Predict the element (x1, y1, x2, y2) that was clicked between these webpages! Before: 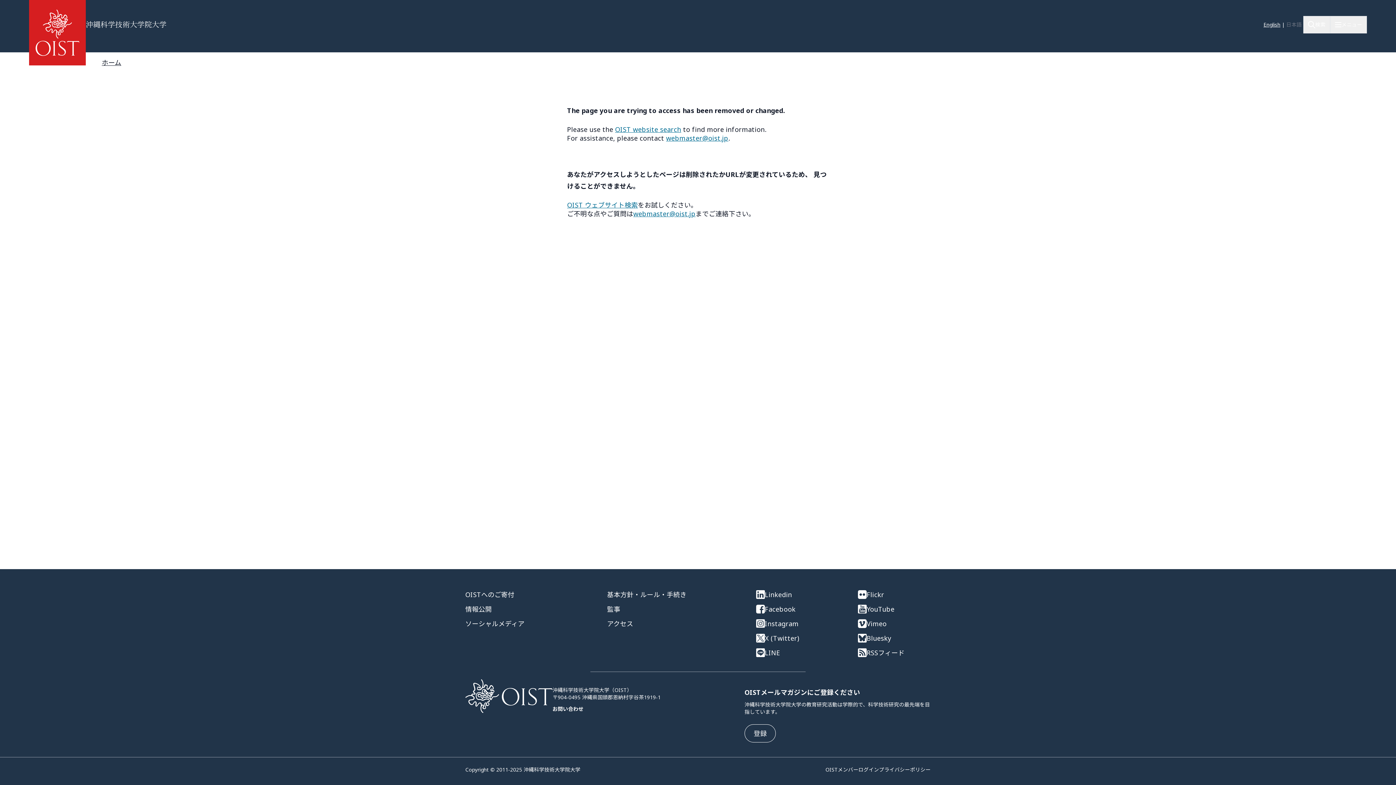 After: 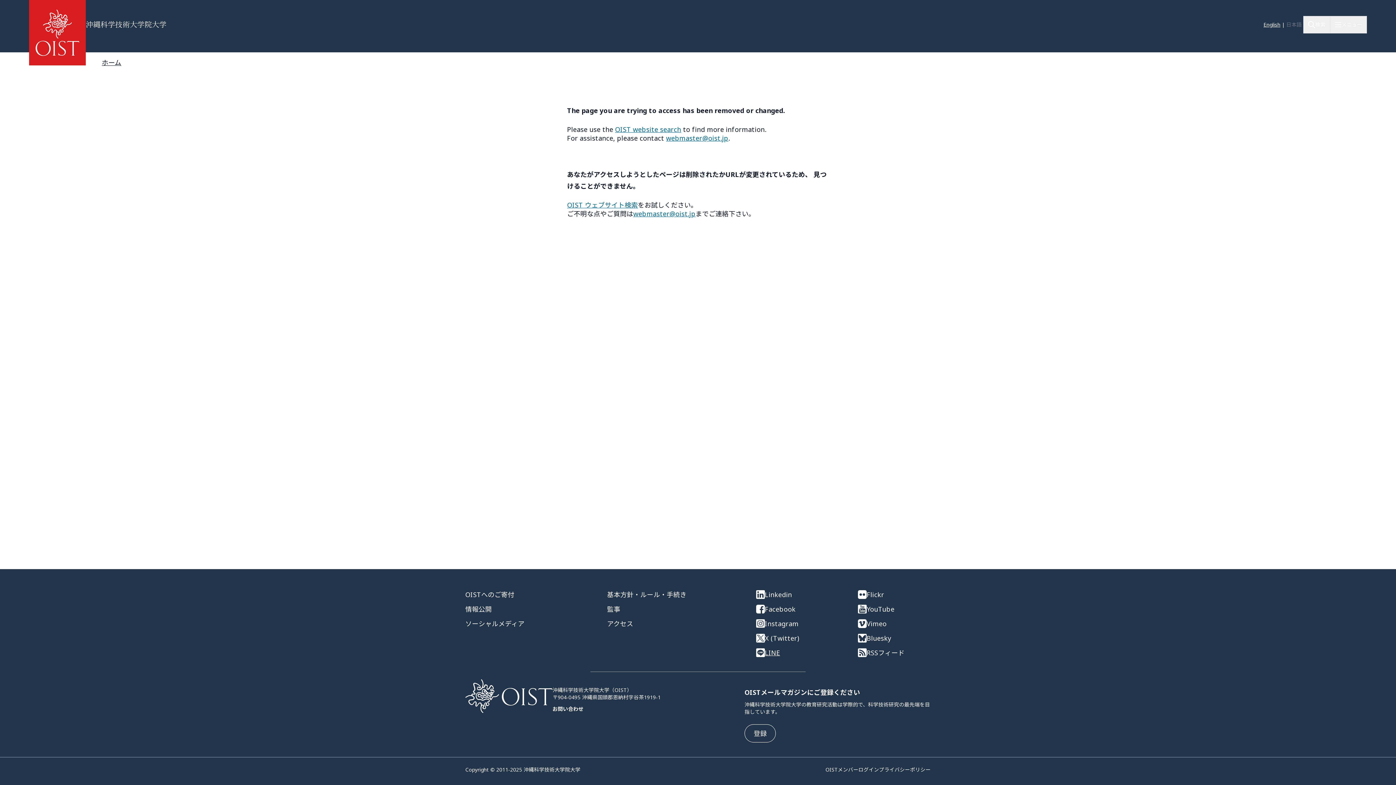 Action: label: LINE bbox: (756, 648, 829, 657)